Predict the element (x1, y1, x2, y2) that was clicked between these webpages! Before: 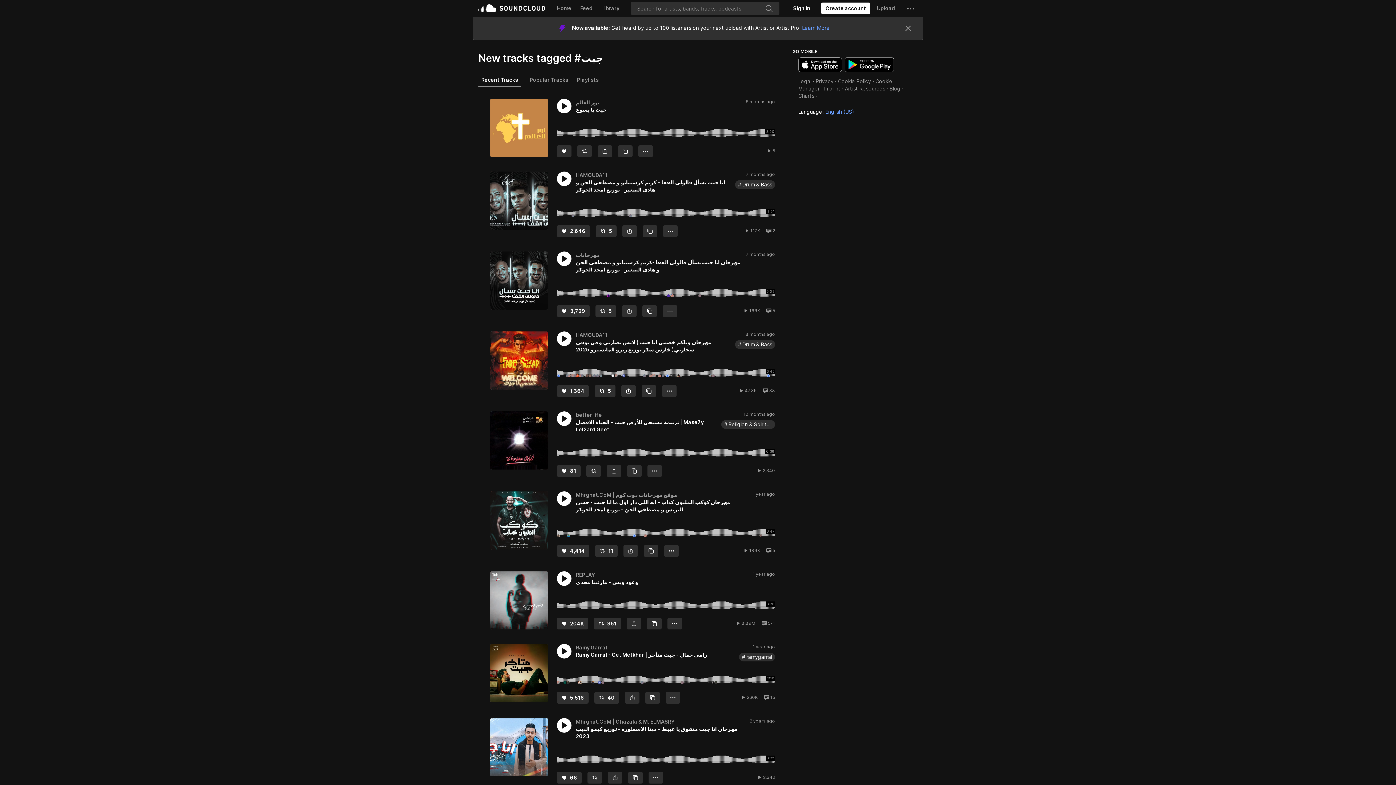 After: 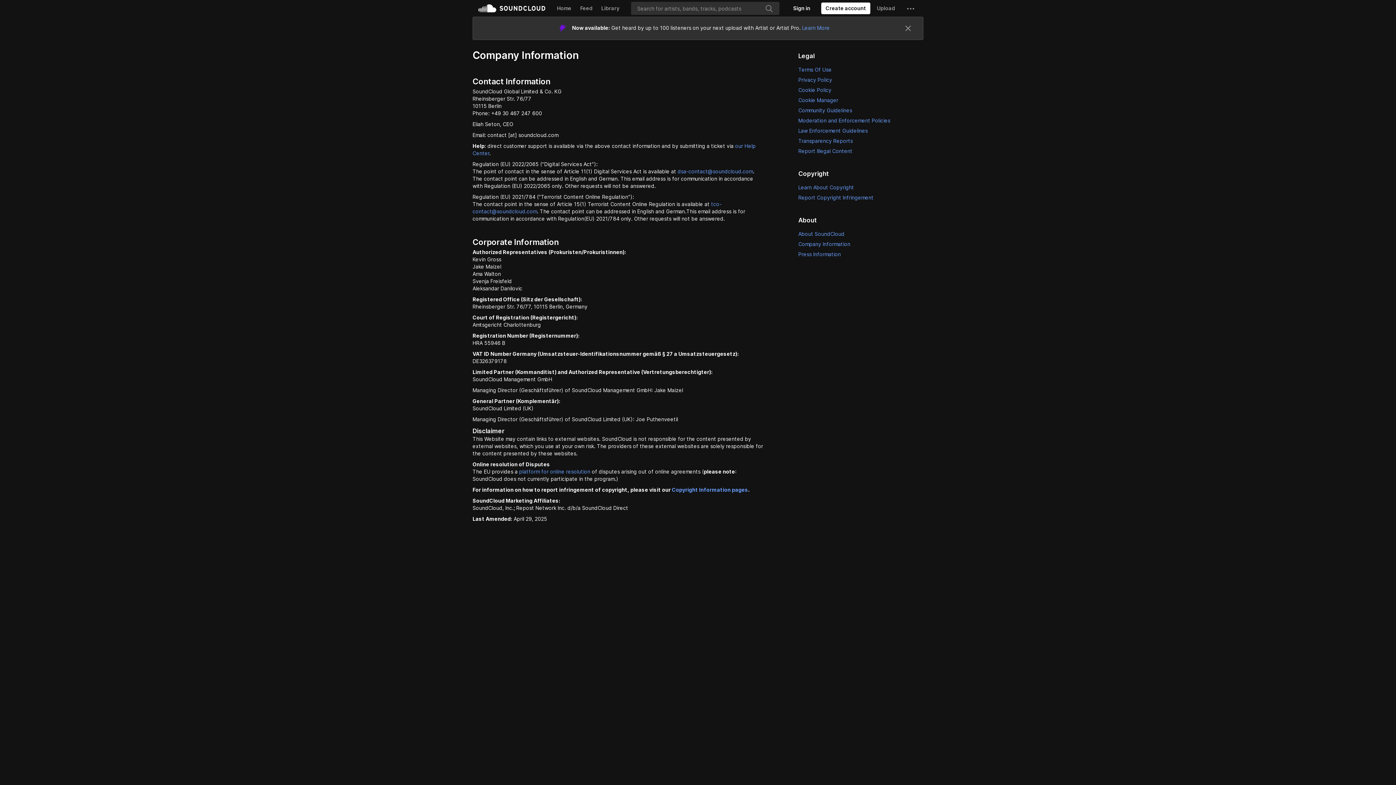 Action: bbox: (824, 62, 840, 68) label: Imprint